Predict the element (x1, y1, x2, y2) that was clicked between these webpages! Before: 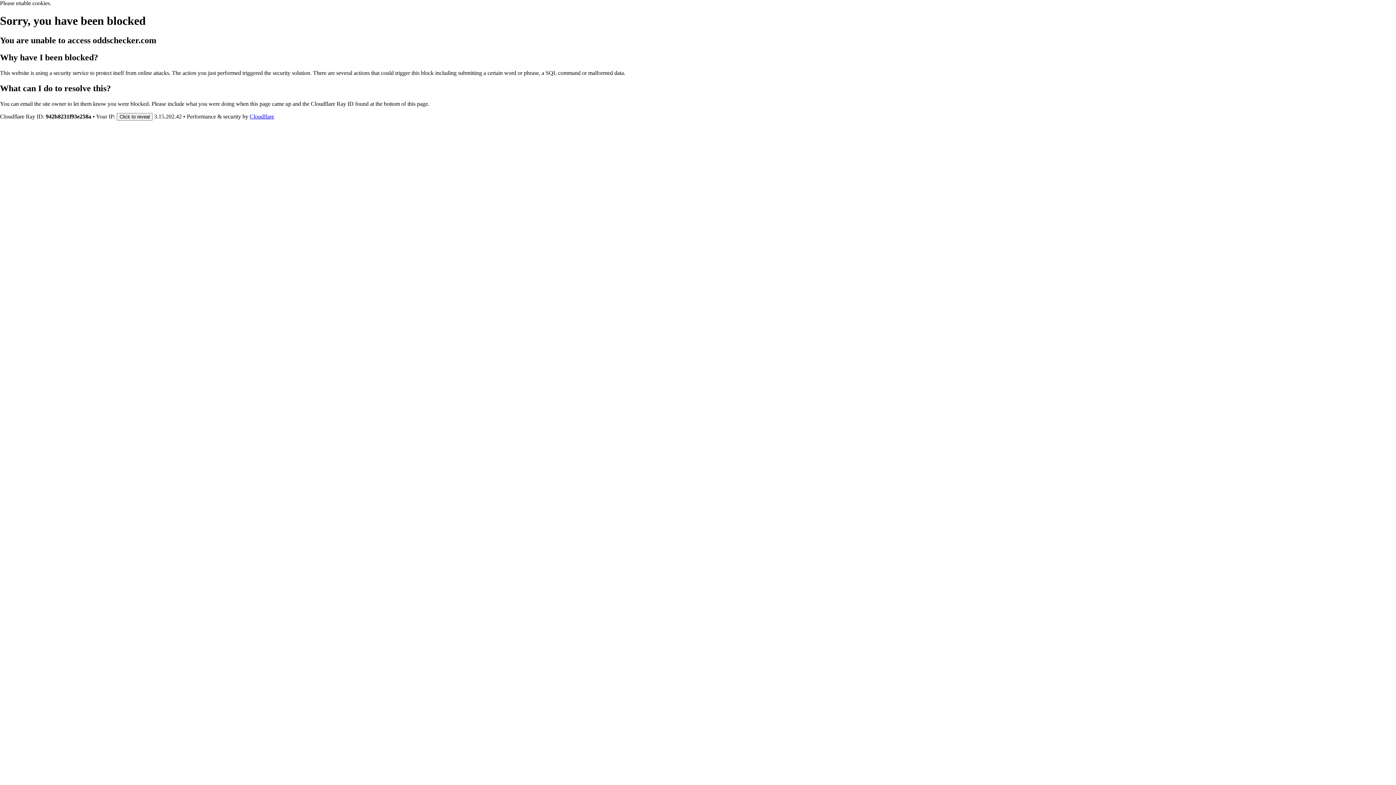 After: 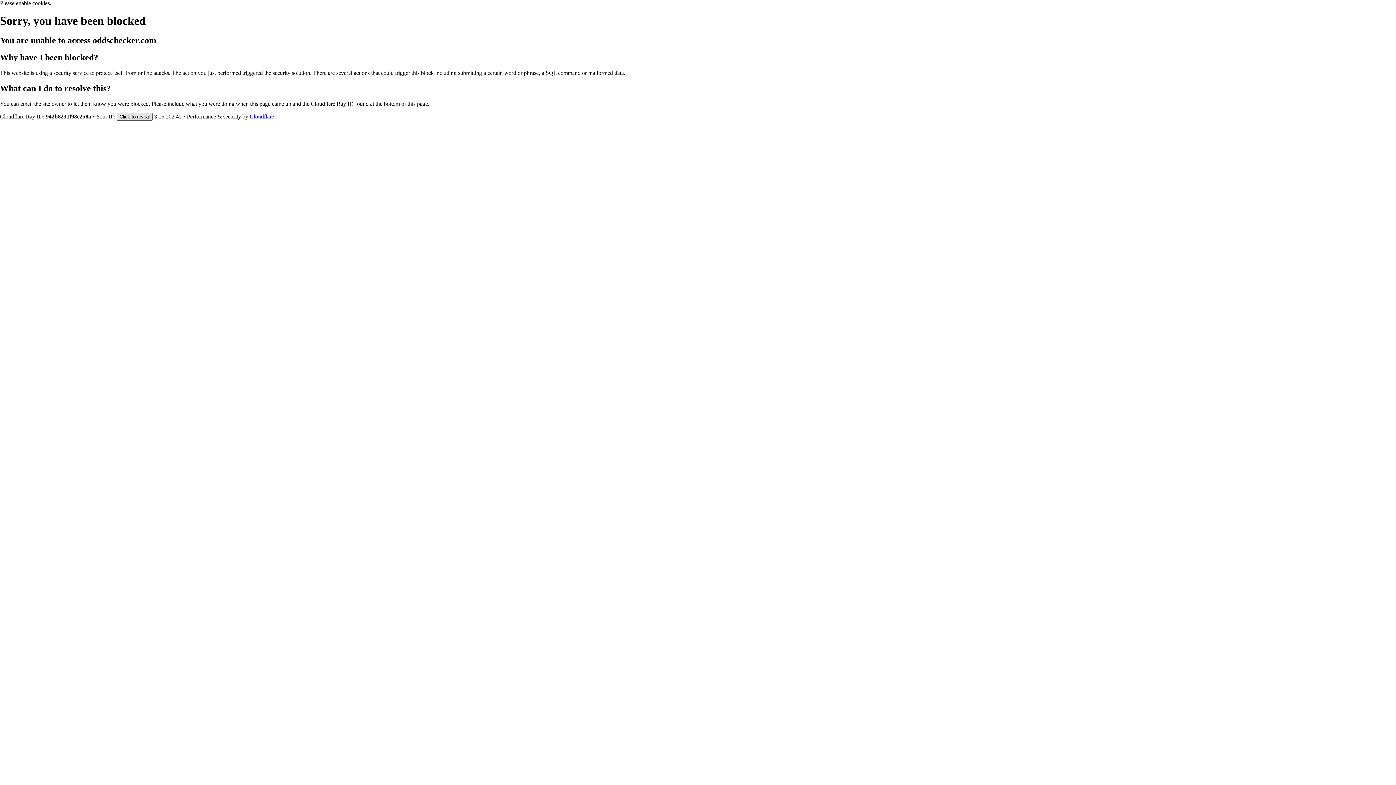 Action: label: Click to reveal bbox: (116, 112, 152, 120)